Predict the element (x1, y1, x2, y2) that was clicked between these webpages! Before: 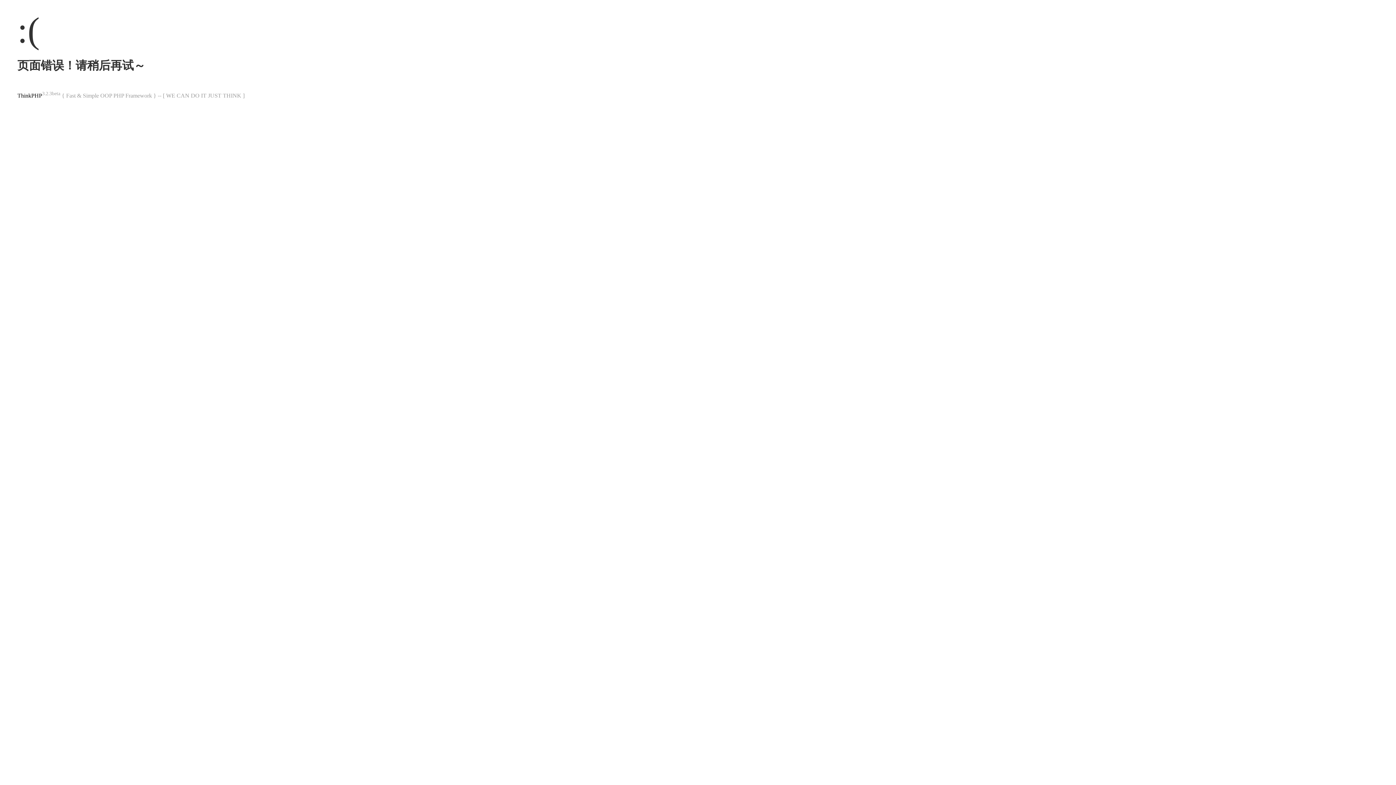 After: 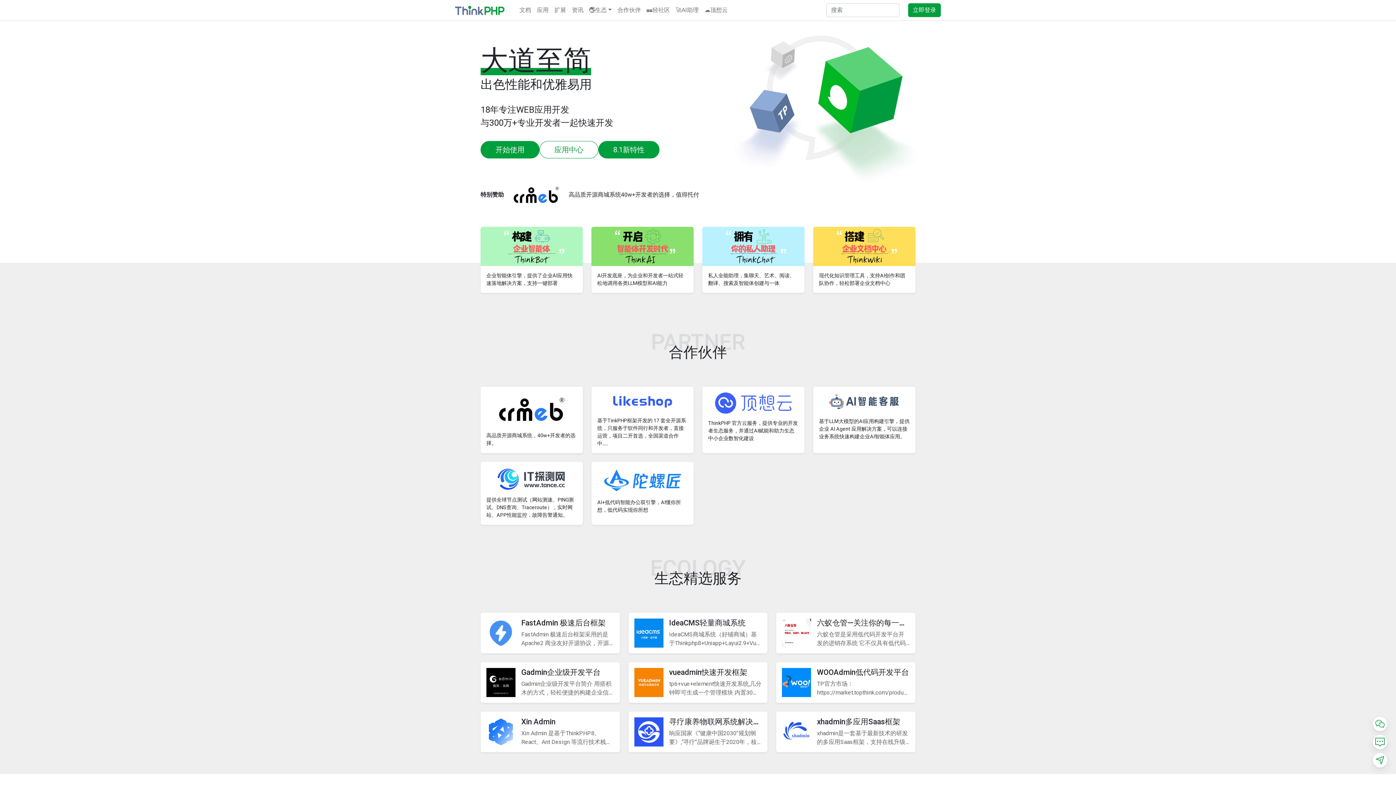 Action: label: ThinkPHP bbox: (17, 92, 42, 98)